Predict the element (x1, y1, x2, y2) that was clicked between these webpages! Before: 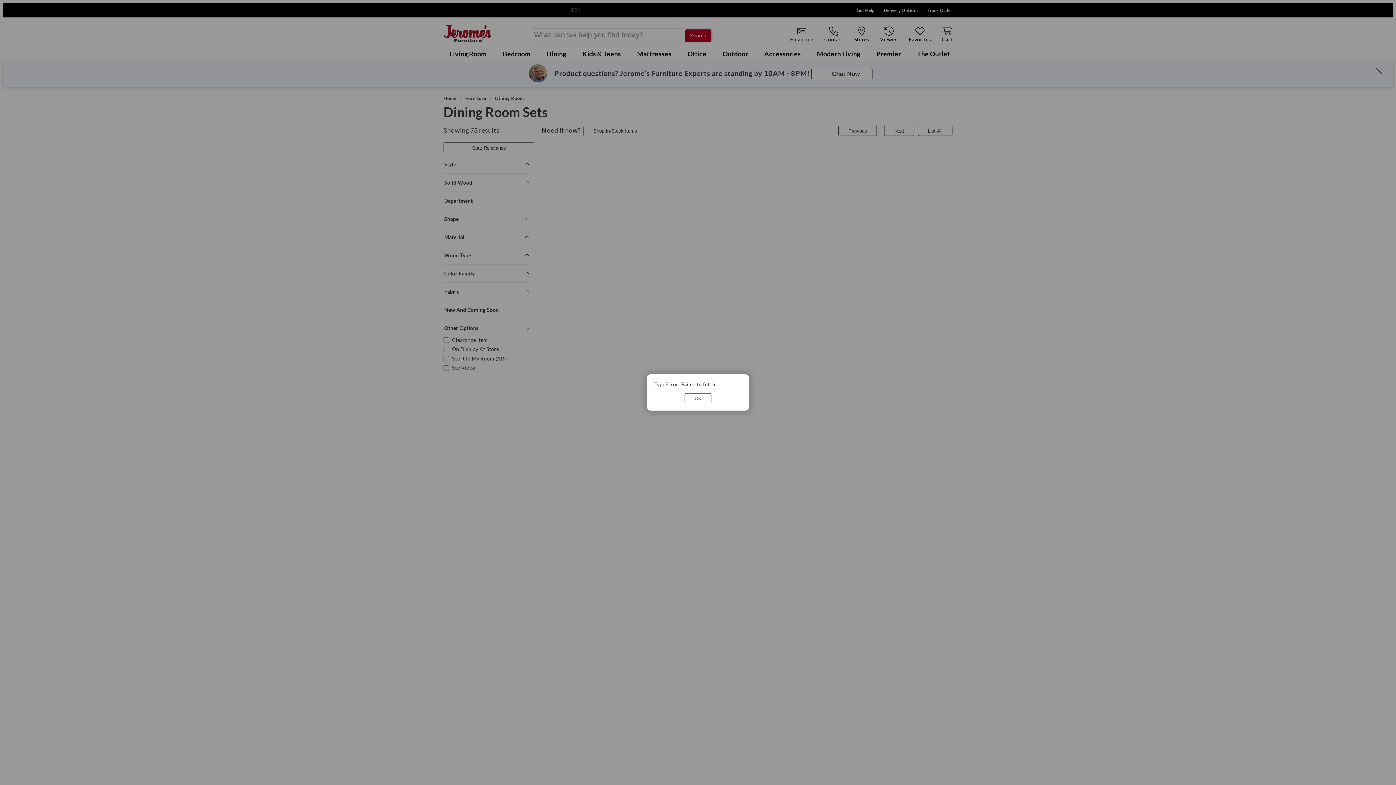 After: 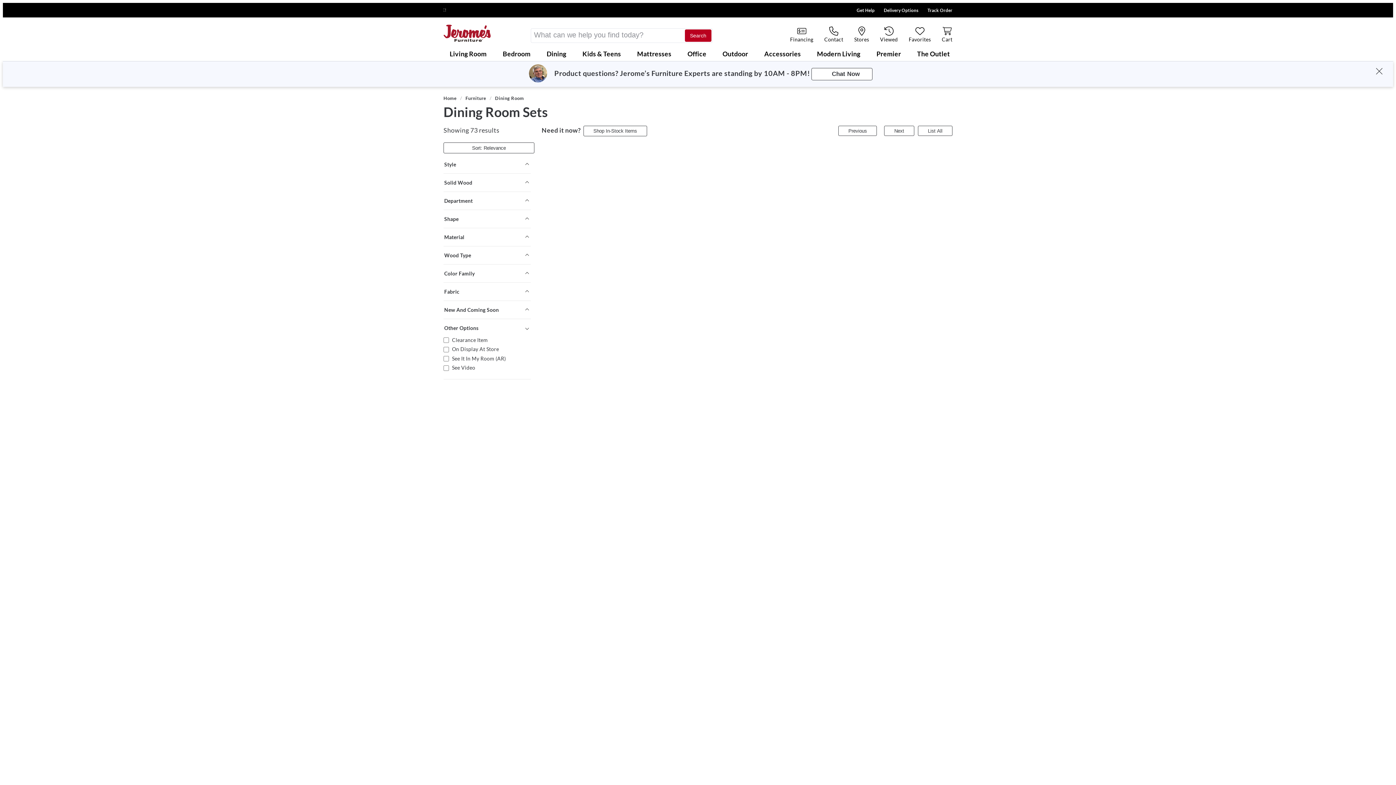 Action: bbox: (684, 393, 711, 403) label: OK